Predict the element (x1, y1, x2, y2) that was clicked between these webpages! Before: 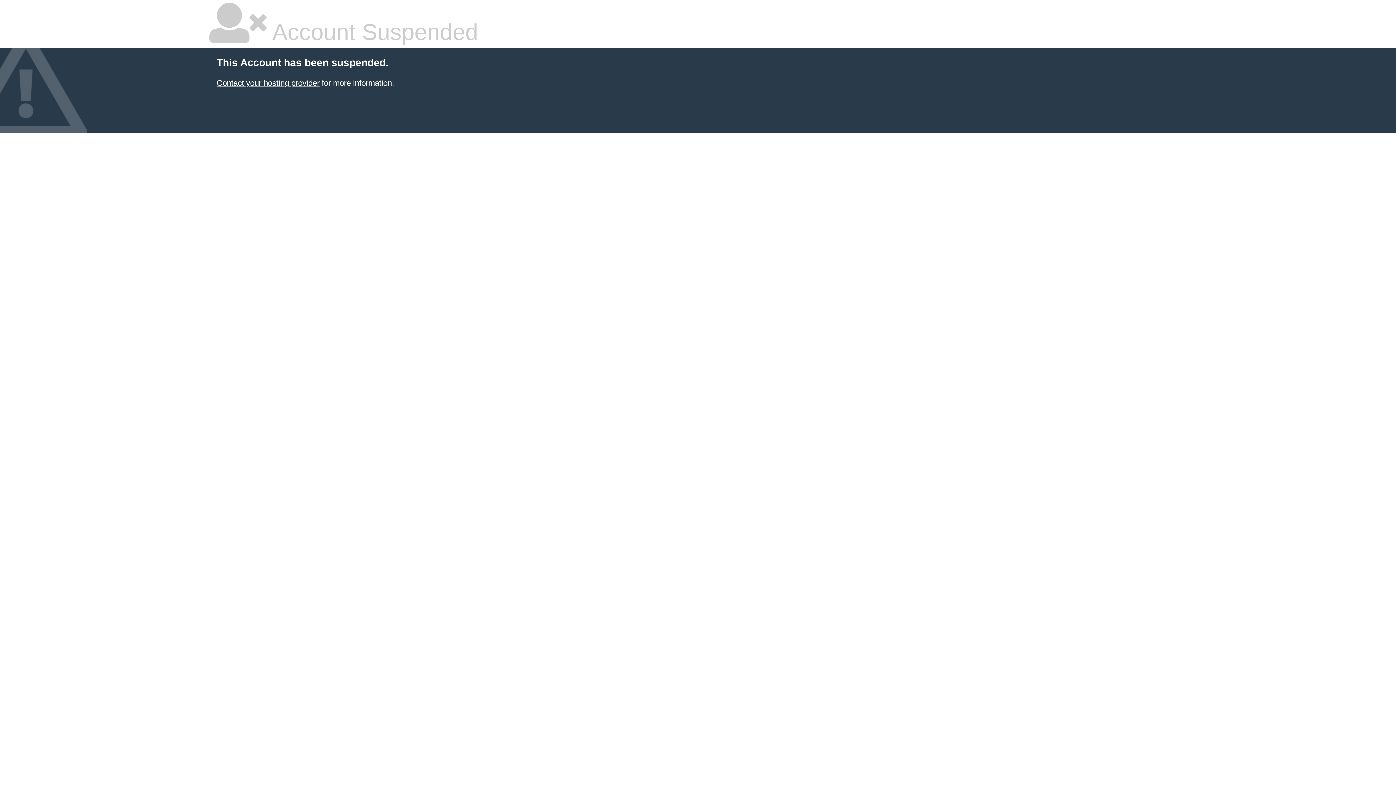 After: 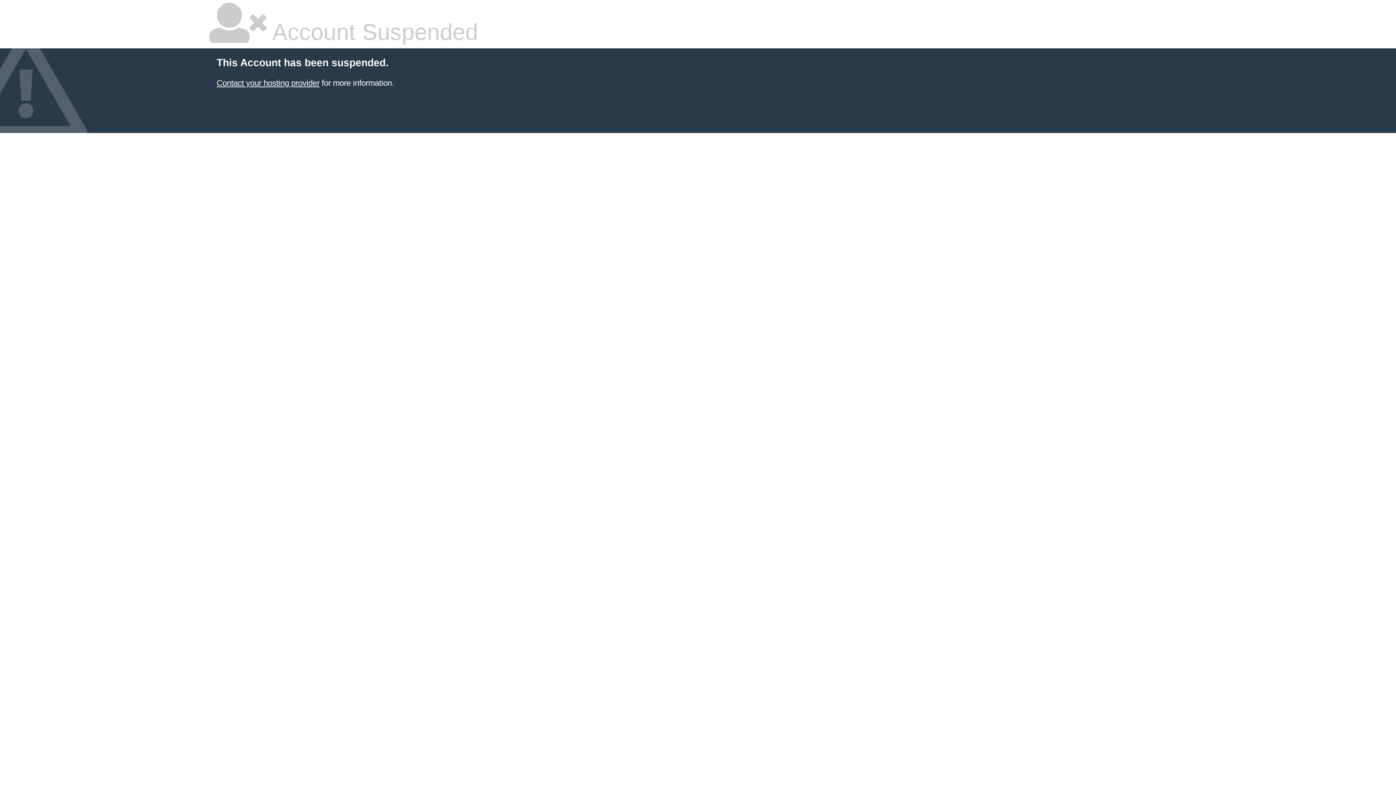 Action: bbox: (216, 78, 319, 87) label: Contact your hosting provider